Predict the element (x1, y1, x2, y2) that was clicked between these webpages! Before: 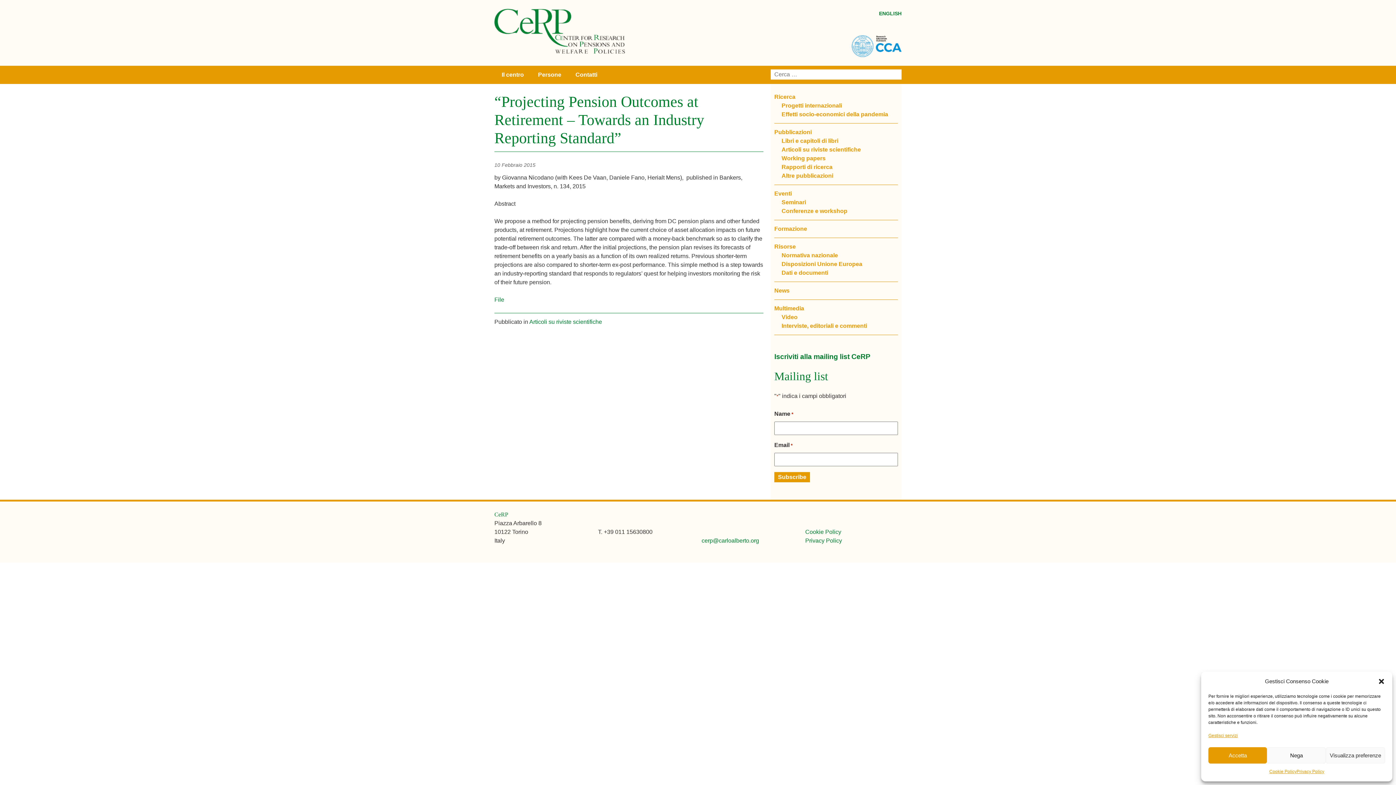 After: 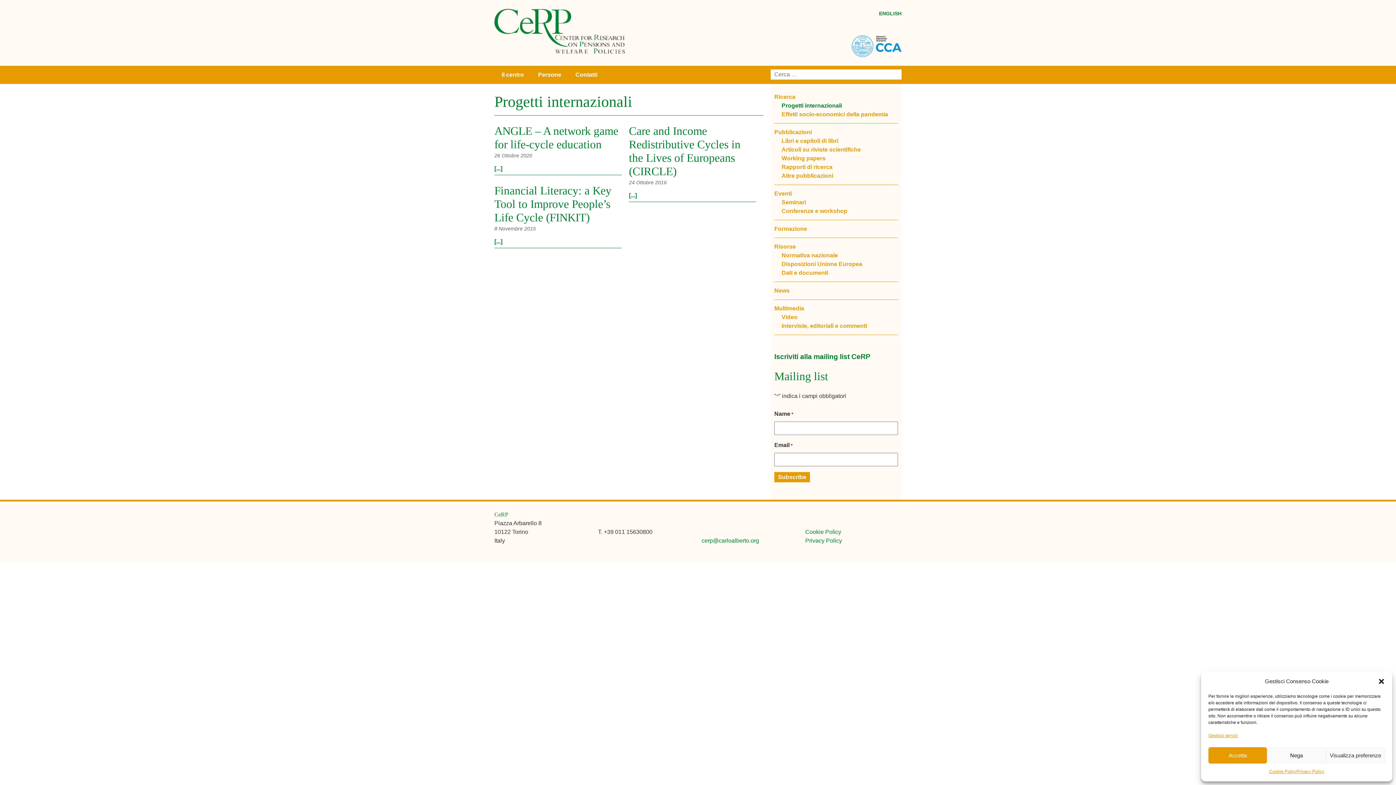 Action: bbox: (781, 102, 842, 108) label: Progetti internazionali